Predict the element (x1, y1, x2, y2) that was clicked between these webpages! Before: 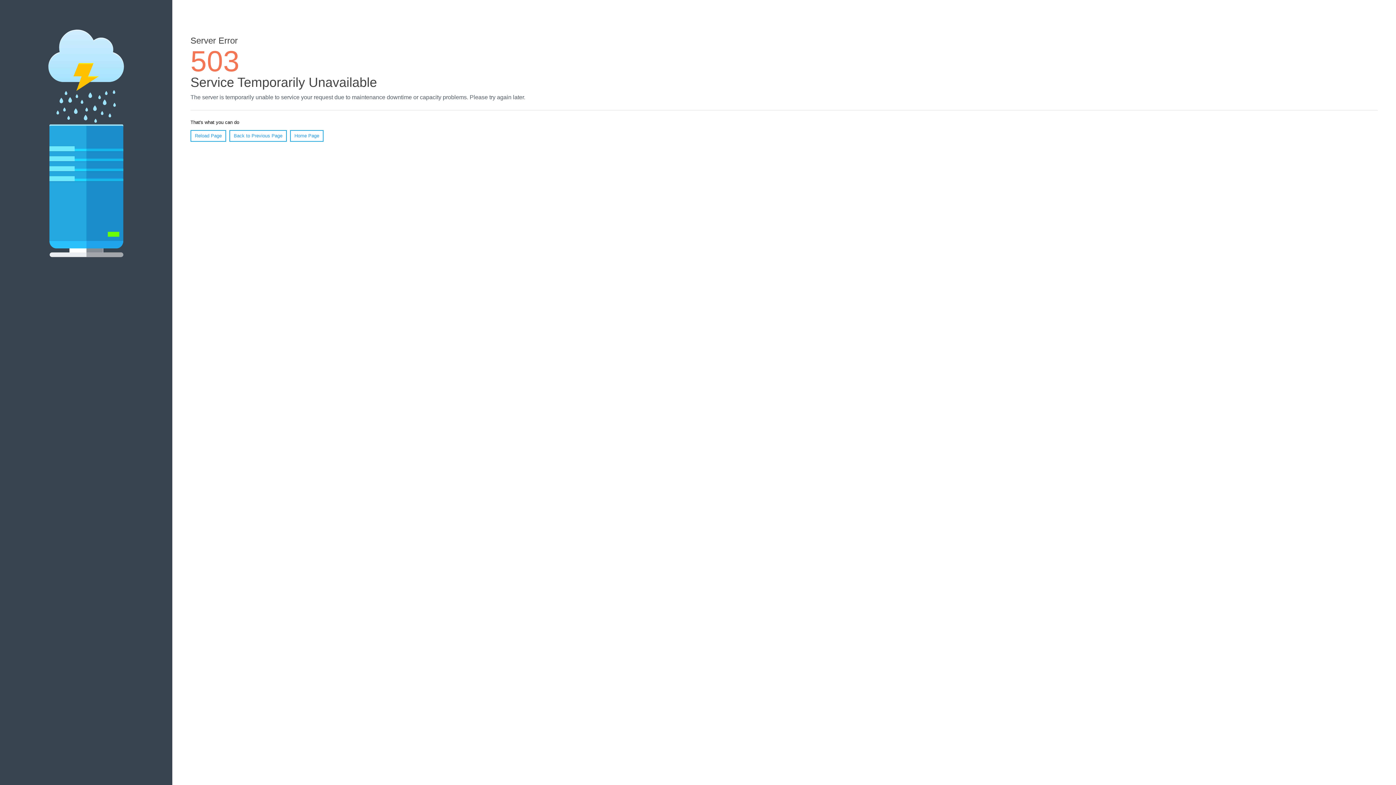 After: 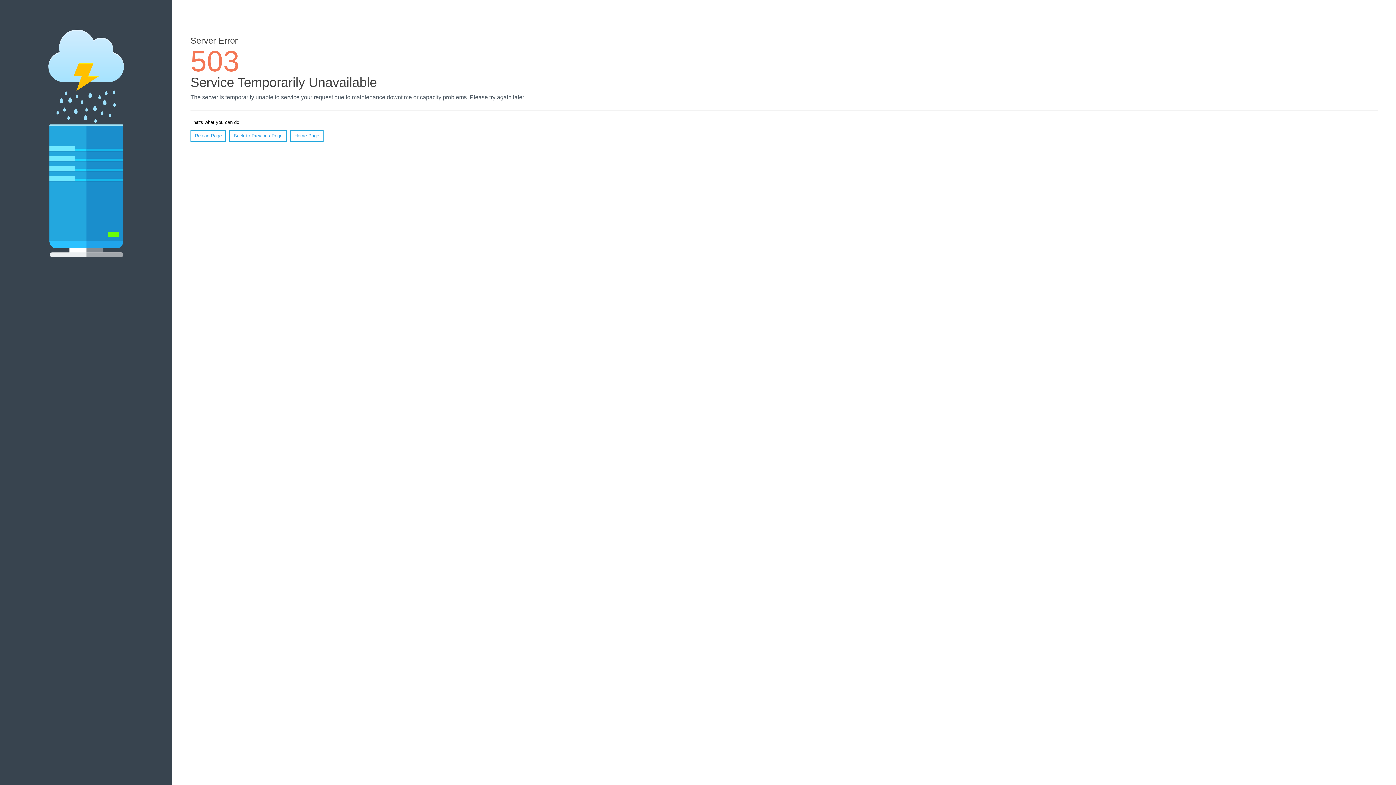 Action: label: Home Page bbox: (290, 130, 323, 141)